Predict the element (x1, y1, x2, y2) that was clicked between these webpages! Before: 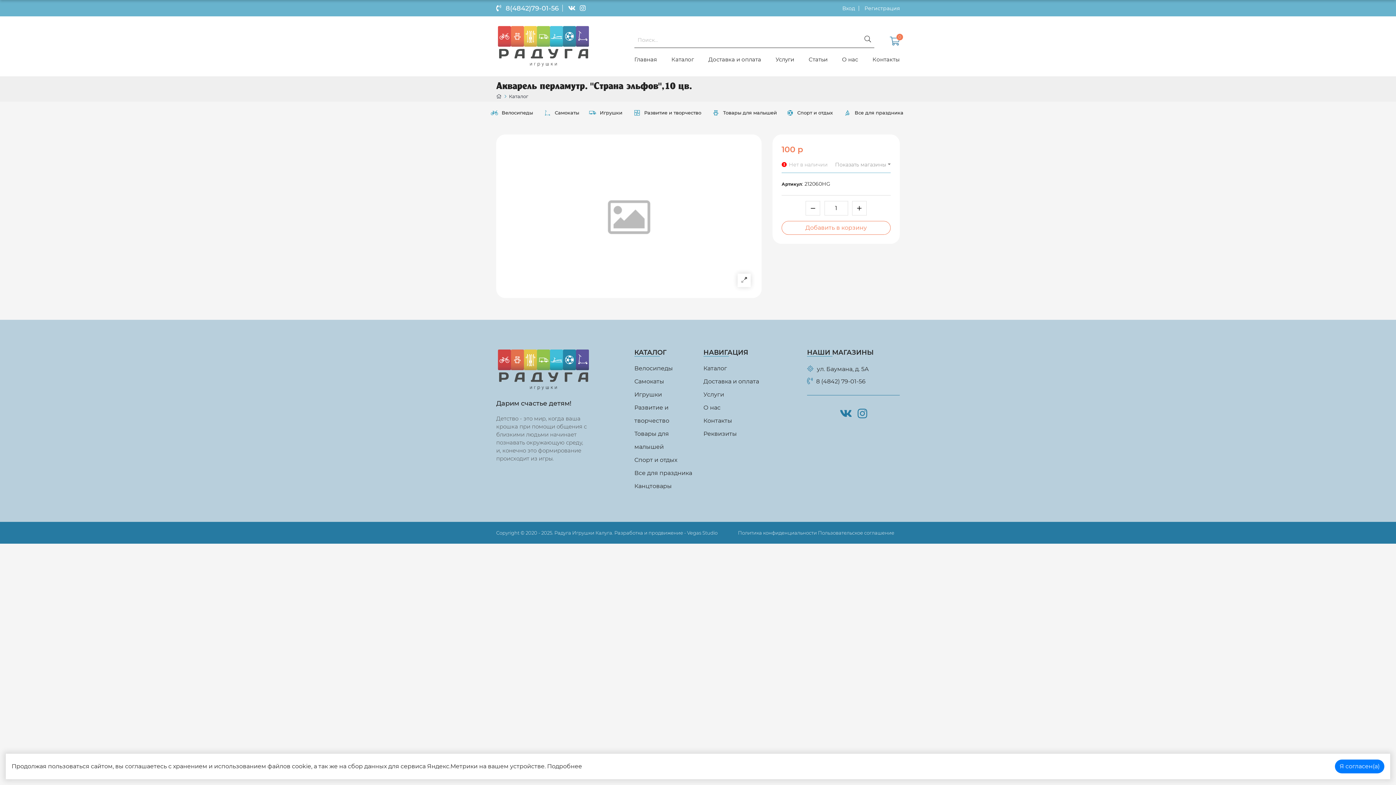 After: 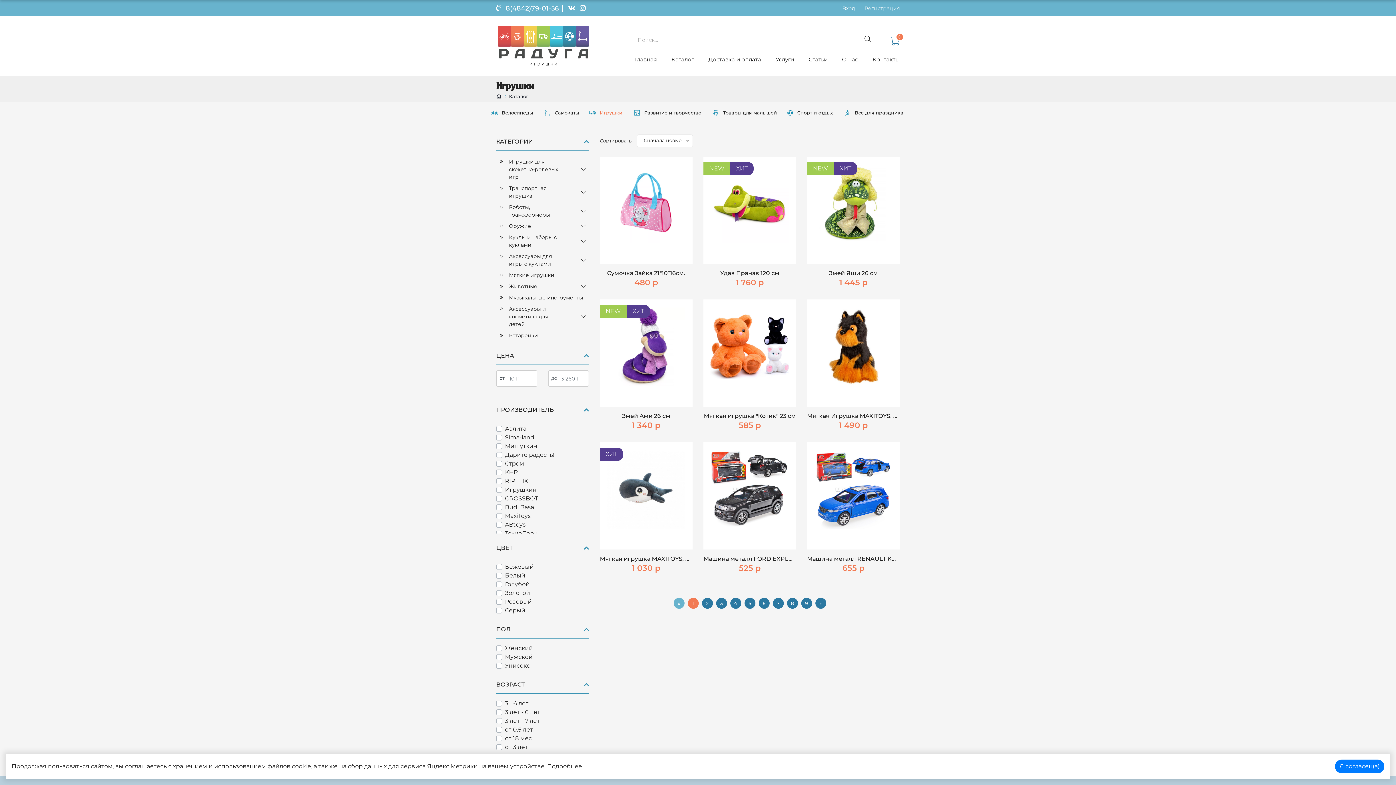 Action: bbox: (634, 391, 662, 398) label: Игрушки